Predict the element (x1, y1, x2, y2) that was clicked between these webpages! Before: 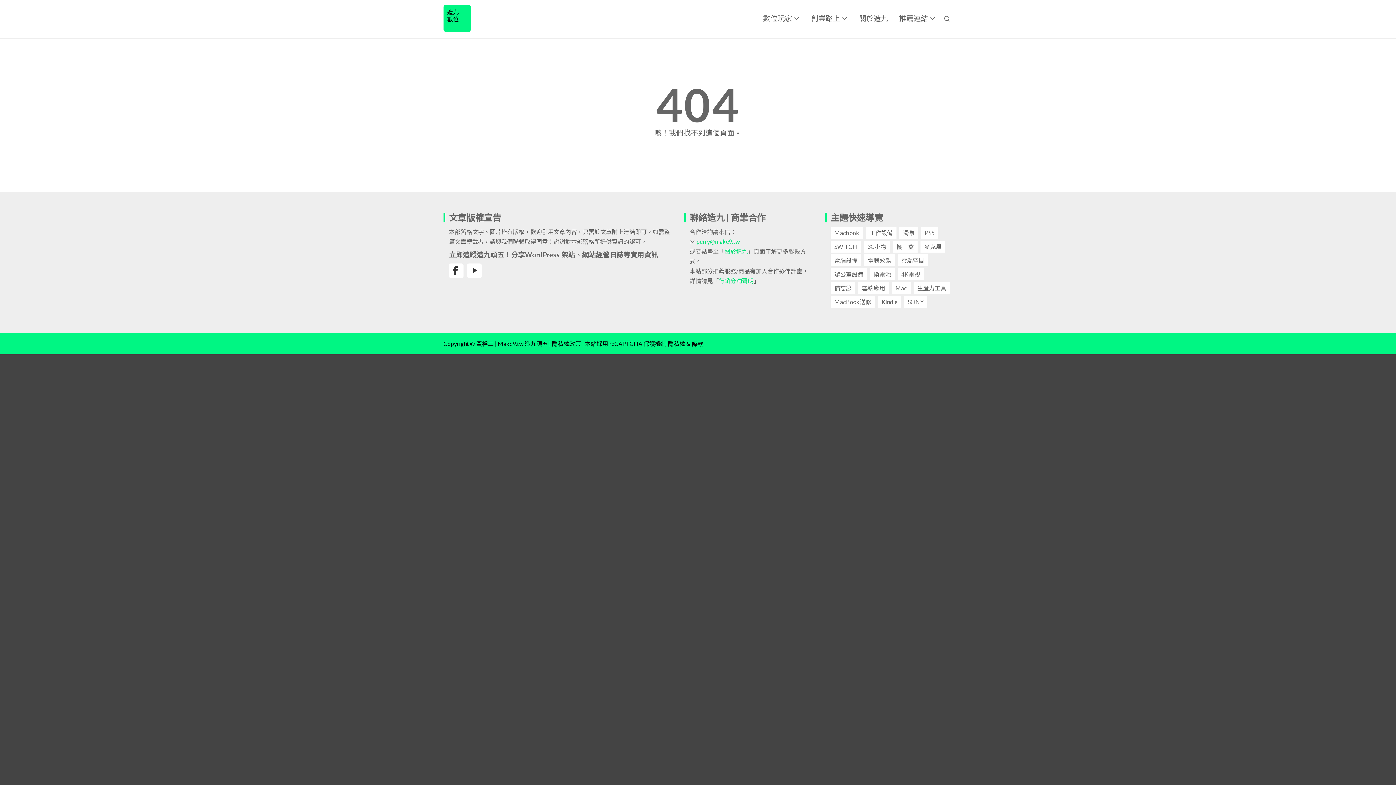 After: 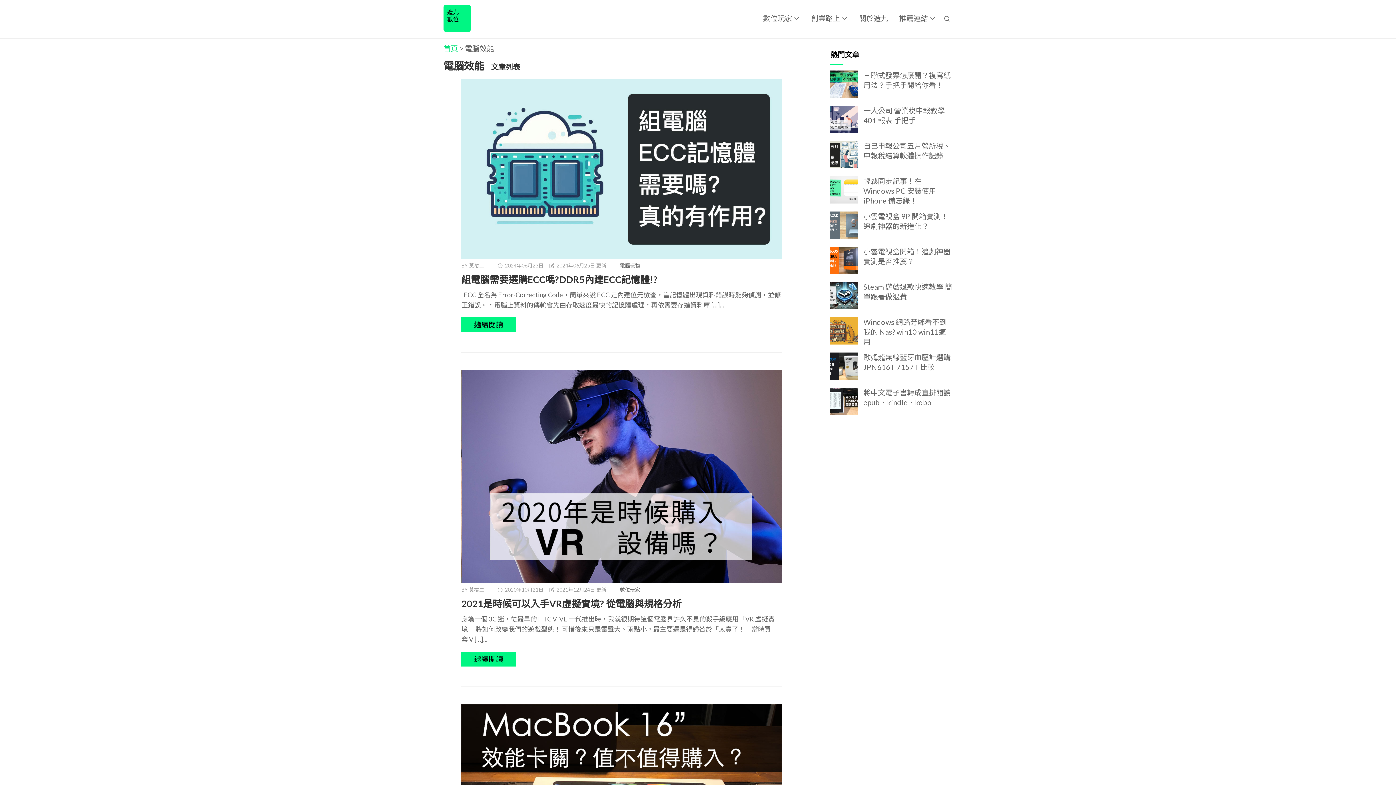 Action: bbox: (864, 254, 894, 266) label: 電腦效能